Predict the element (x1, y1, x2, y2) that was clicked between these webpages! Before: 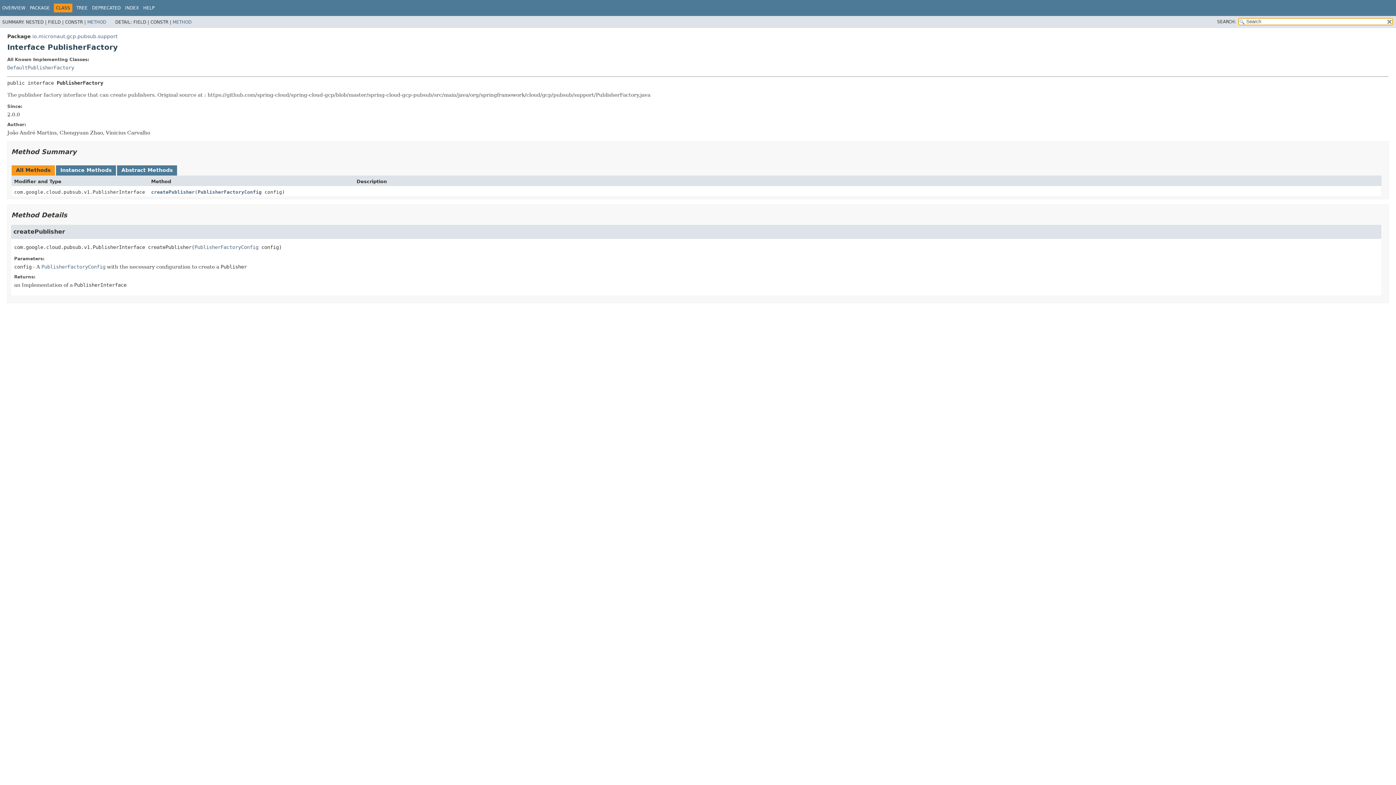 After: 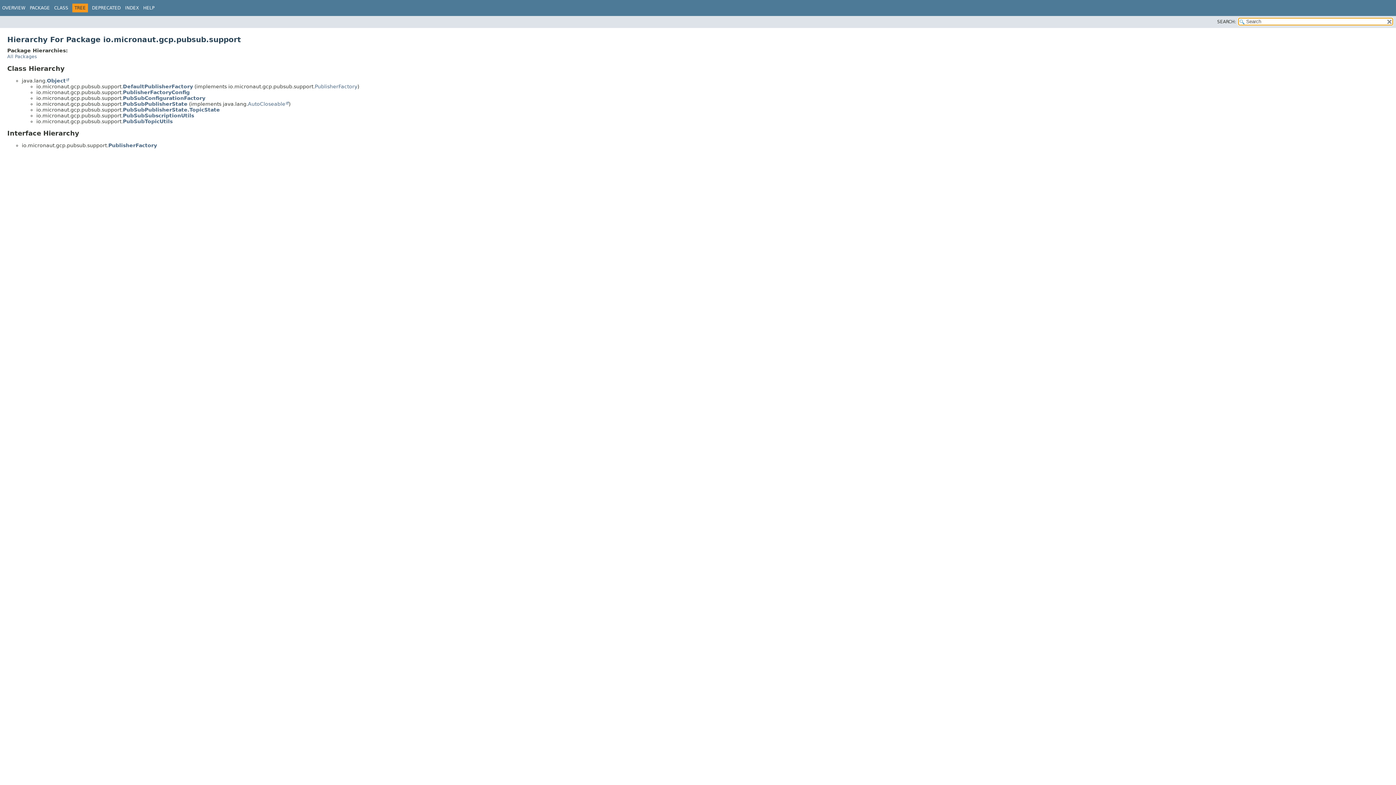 Action: label: TREE bbox: (76, 5, 87, 10)